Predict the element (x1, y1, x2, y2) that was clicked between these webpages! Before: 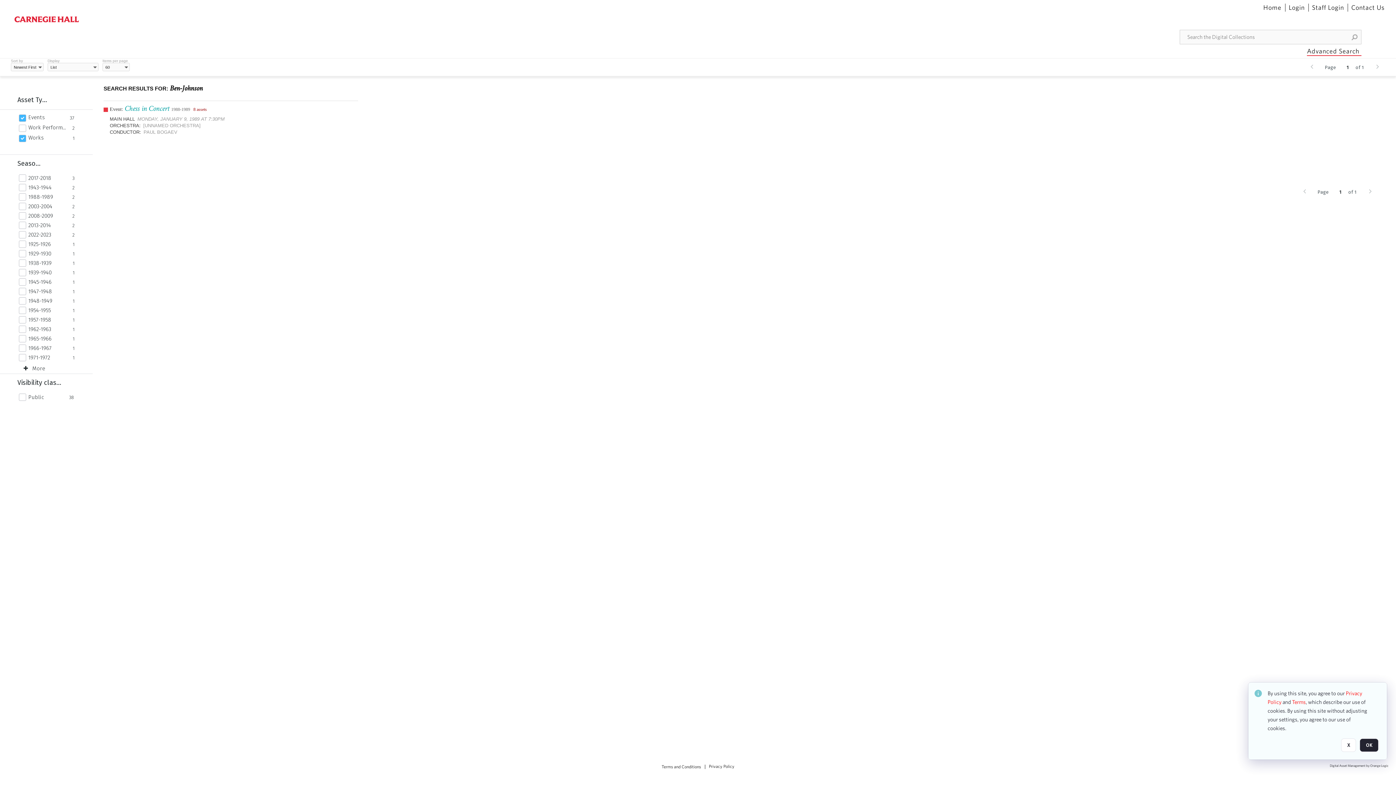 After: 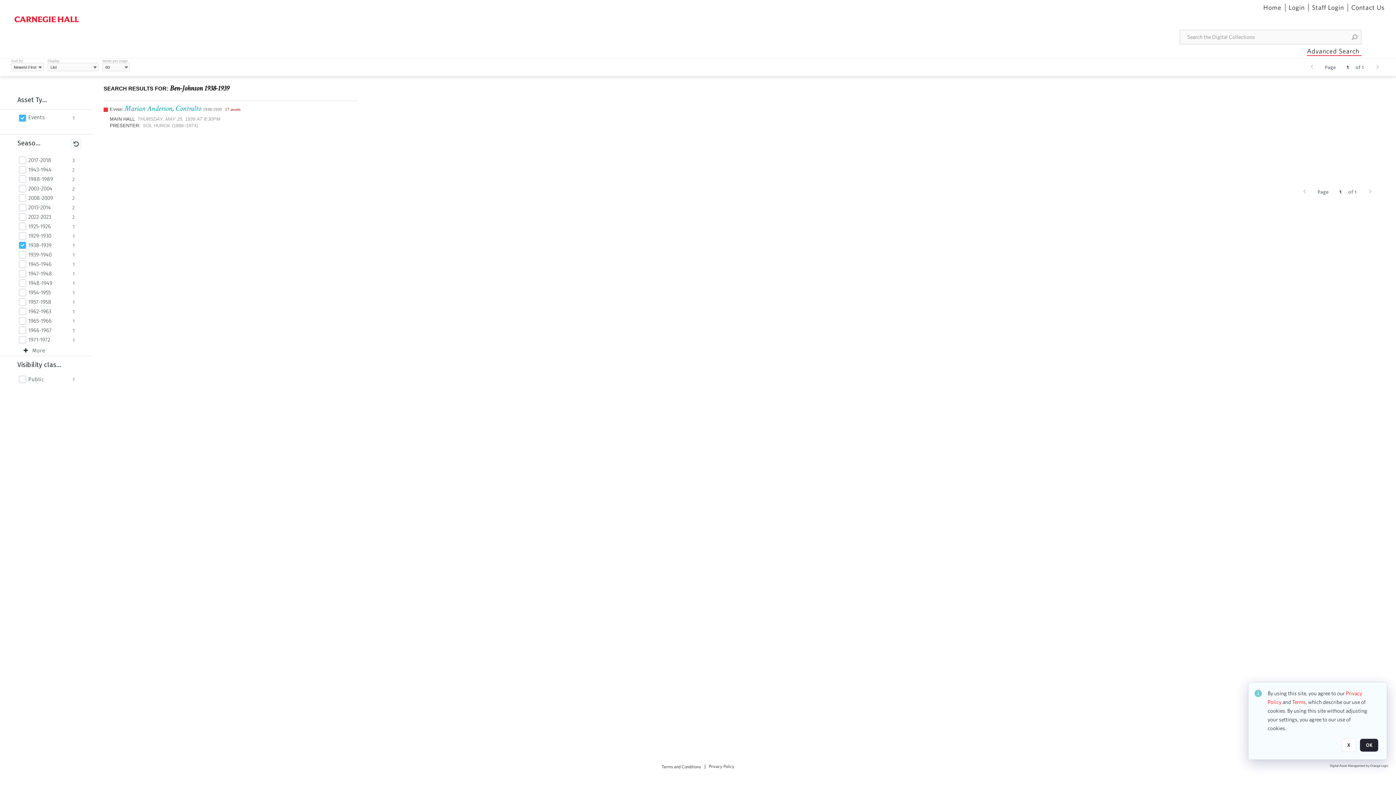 Action: bbox: (28, 260, 68, 266) label: 1938-1939